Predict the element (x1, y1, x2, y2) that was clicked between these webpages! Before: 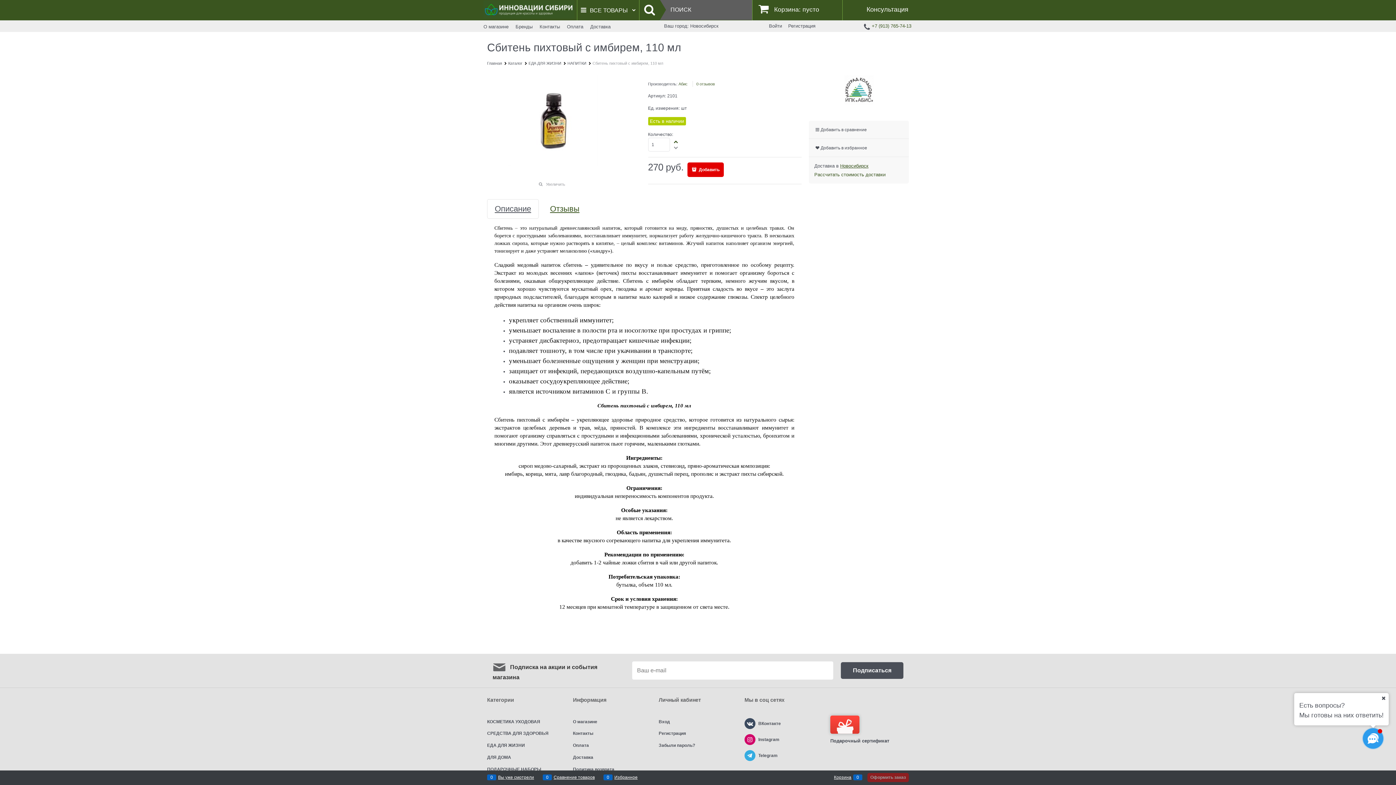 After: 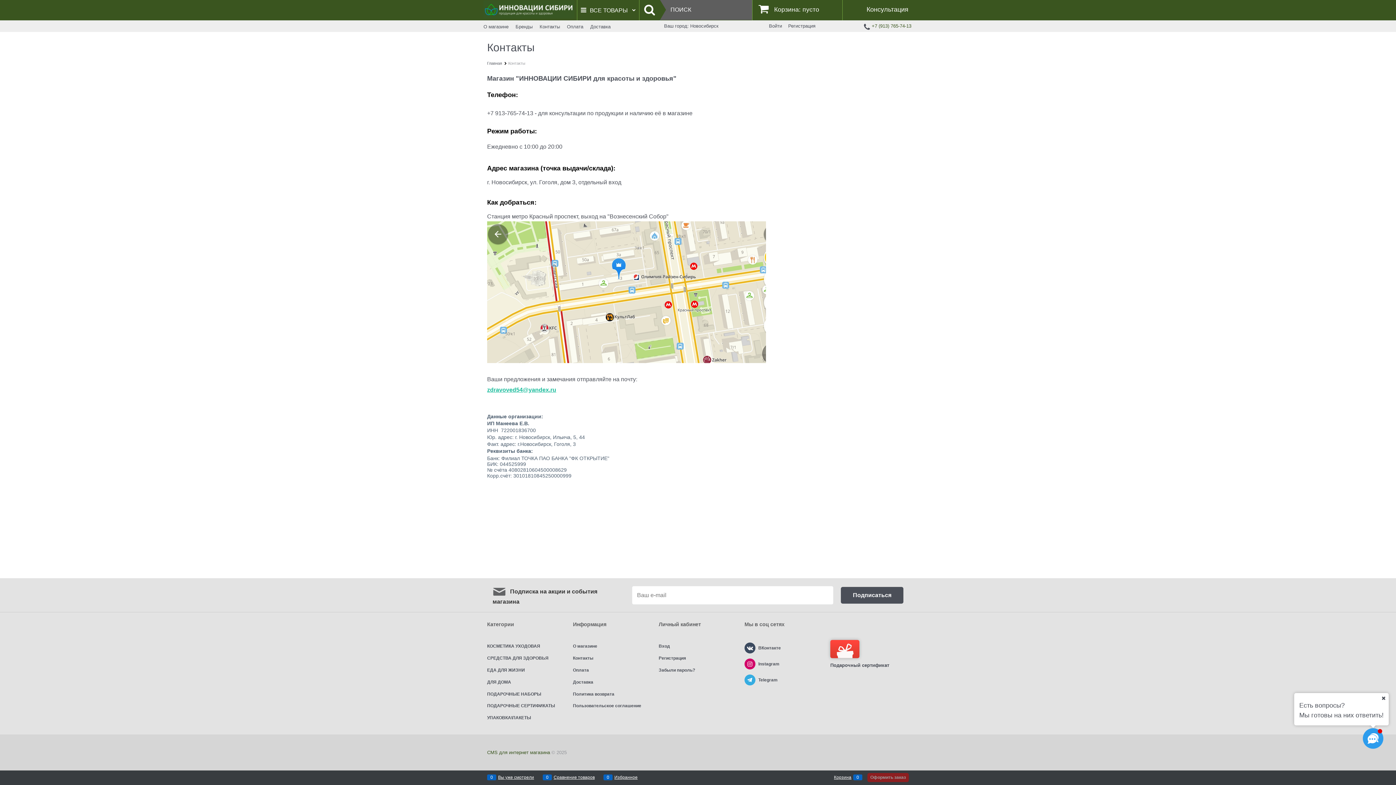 Action: bbox: (573, 731, 593, 736) label: Контакты